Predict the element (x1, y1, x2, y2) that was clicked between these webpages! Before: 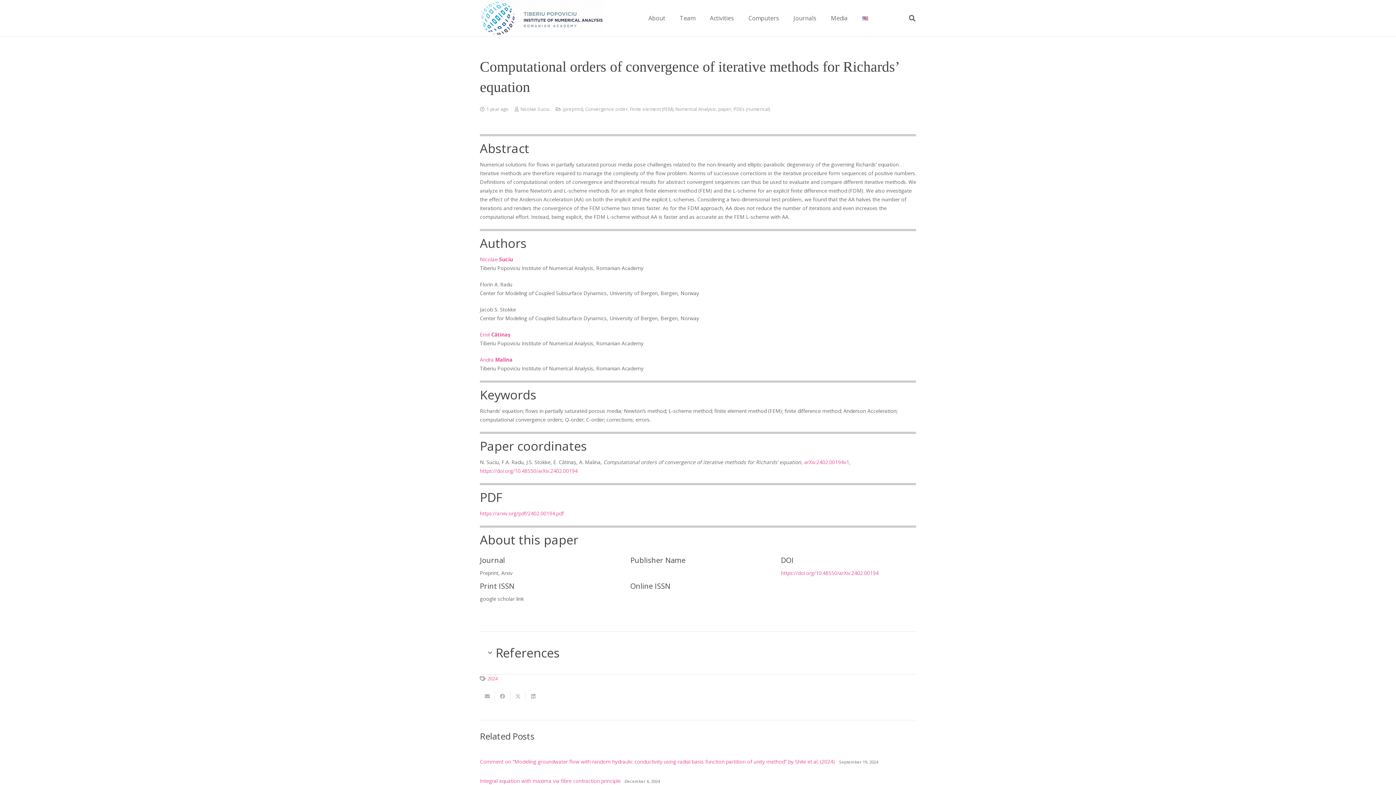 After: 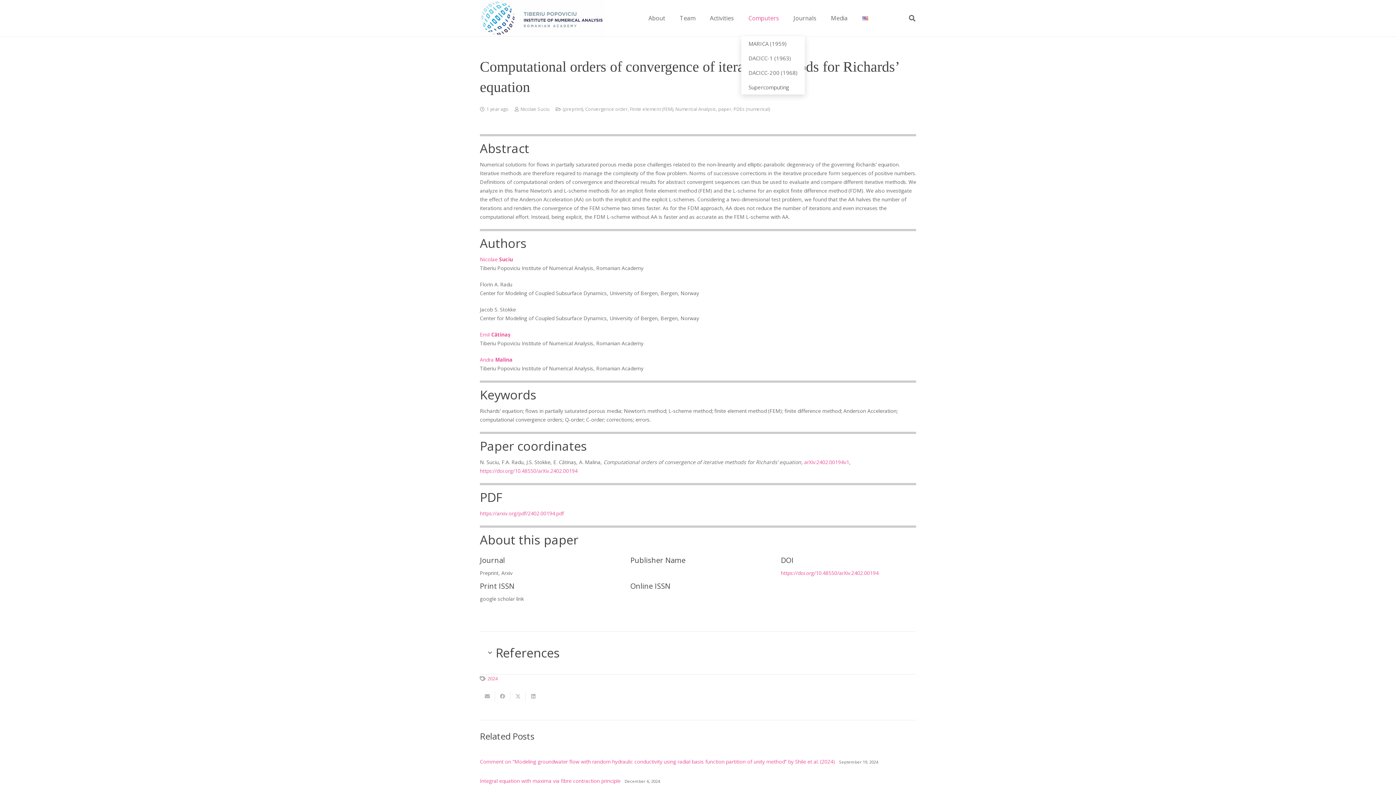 Action: label: Computers bbox: (741, 0, 786, 36)